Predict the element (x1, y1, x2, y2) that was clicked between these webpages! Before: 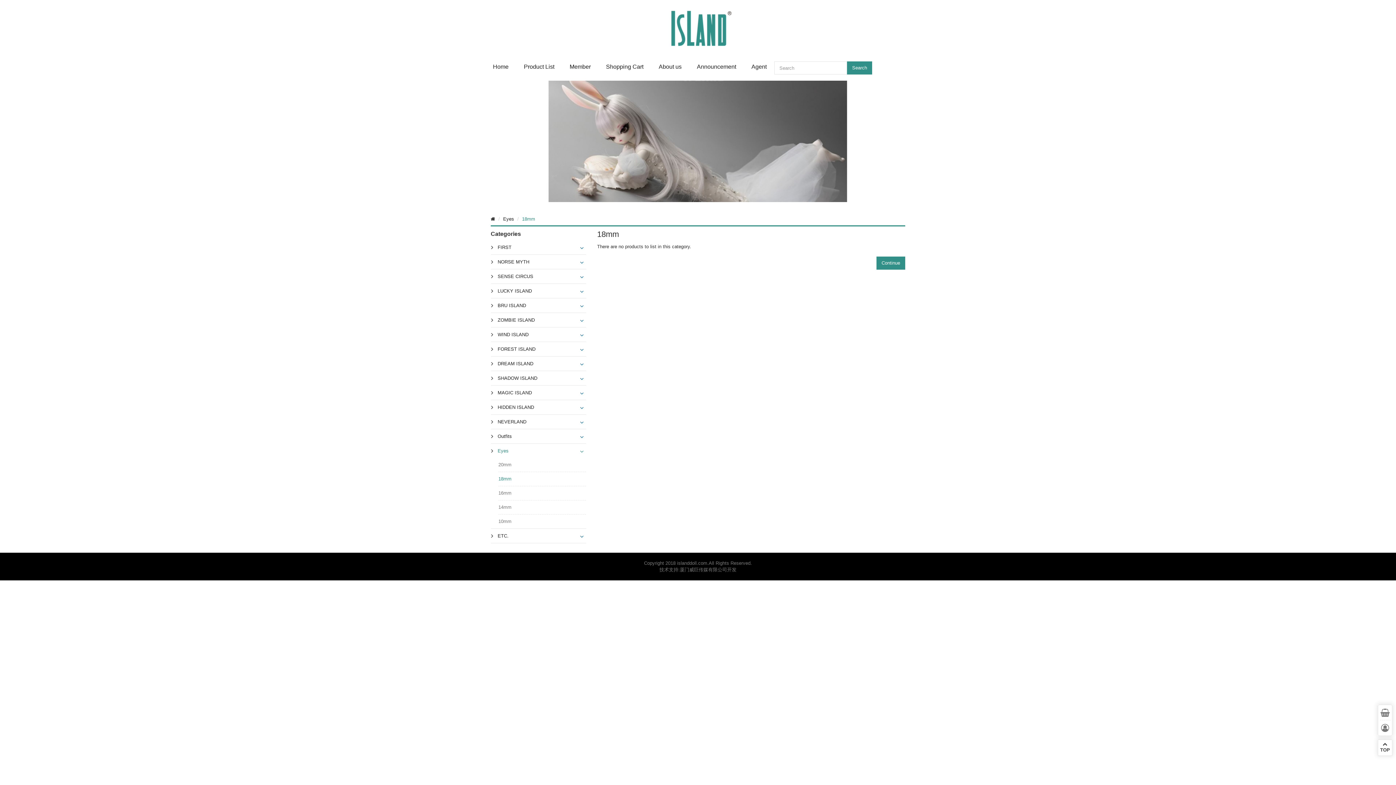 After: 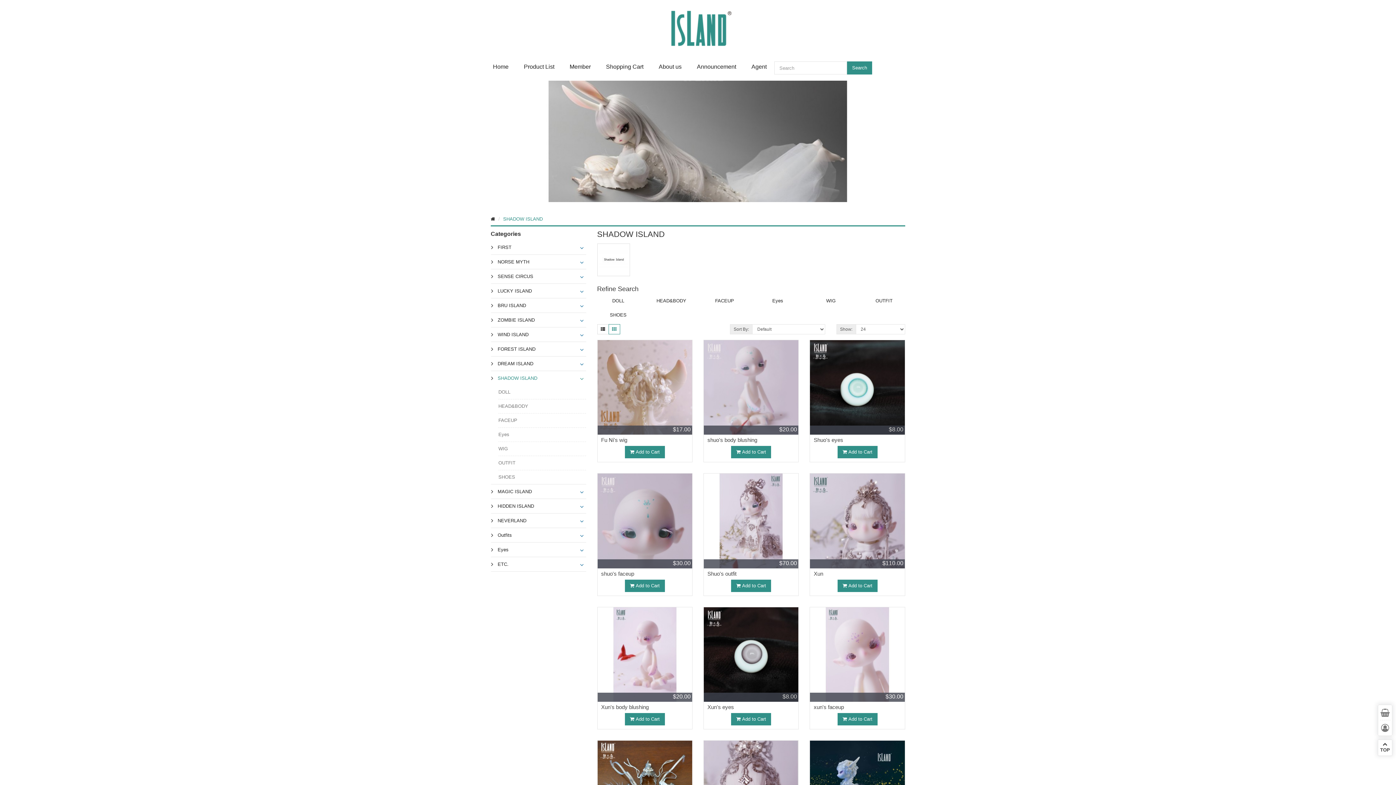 Action: label: SHADOW ISLAND bbox: (491, 375, 537, 381)